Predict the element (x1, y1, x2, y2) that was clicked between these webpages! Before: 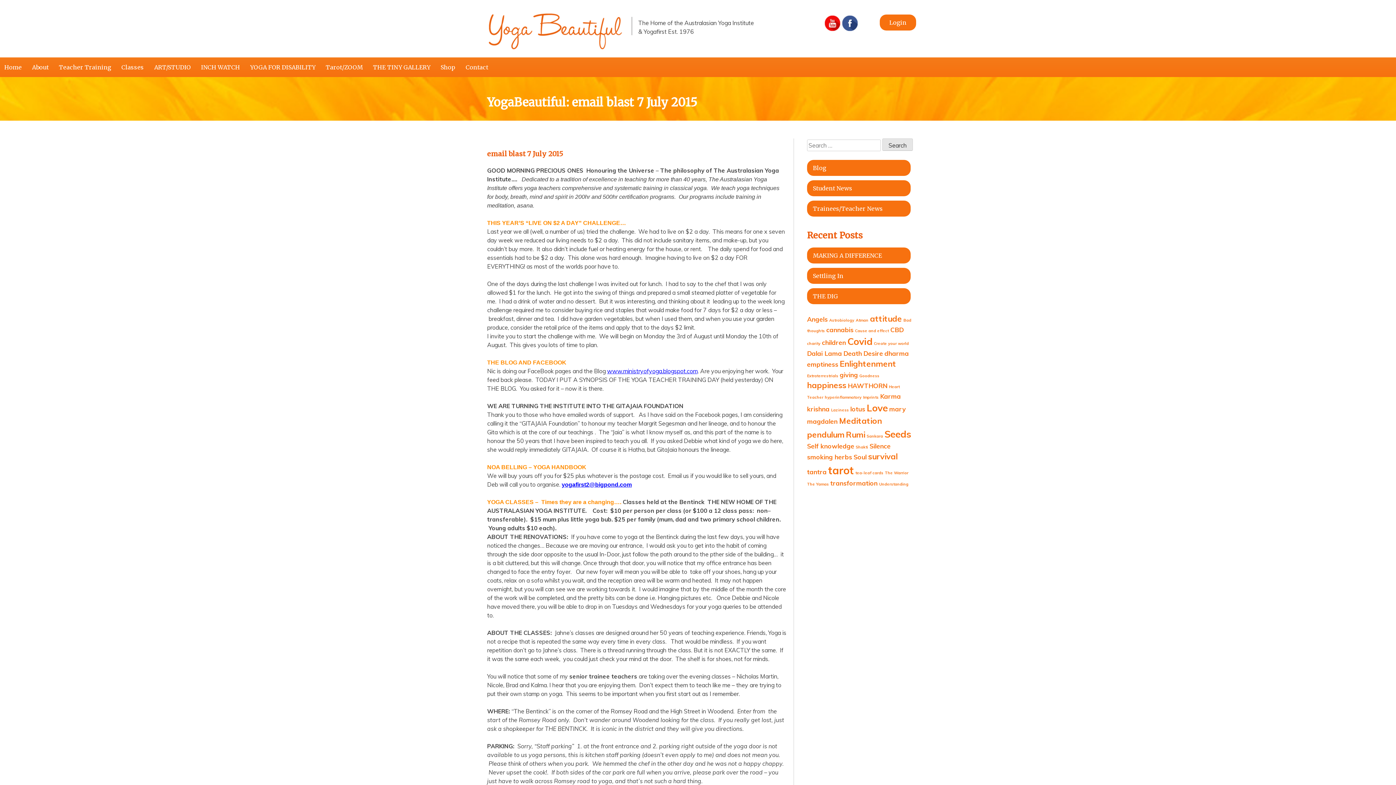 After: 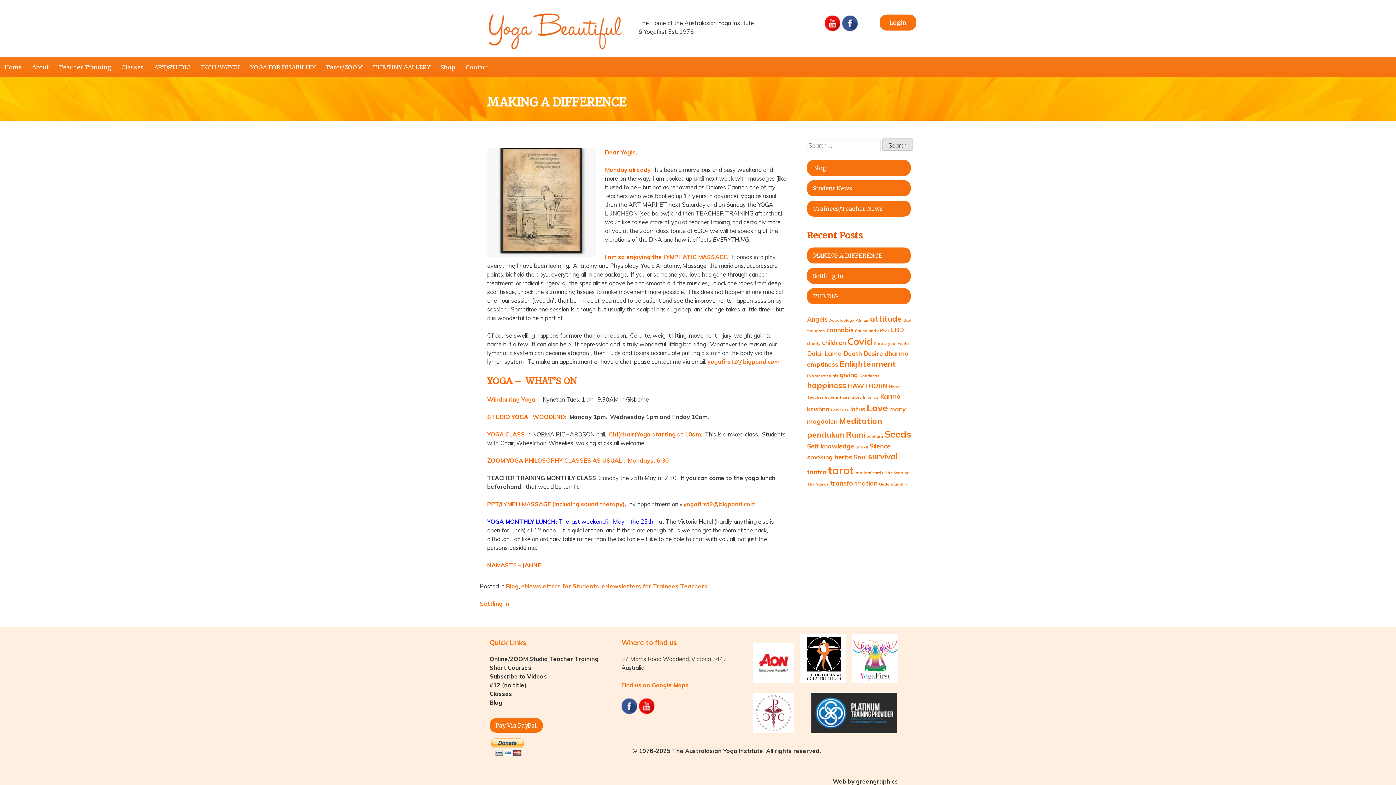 Action: bbox: (807, 247, 910, 263) label: MAKING A DIFFERENCE